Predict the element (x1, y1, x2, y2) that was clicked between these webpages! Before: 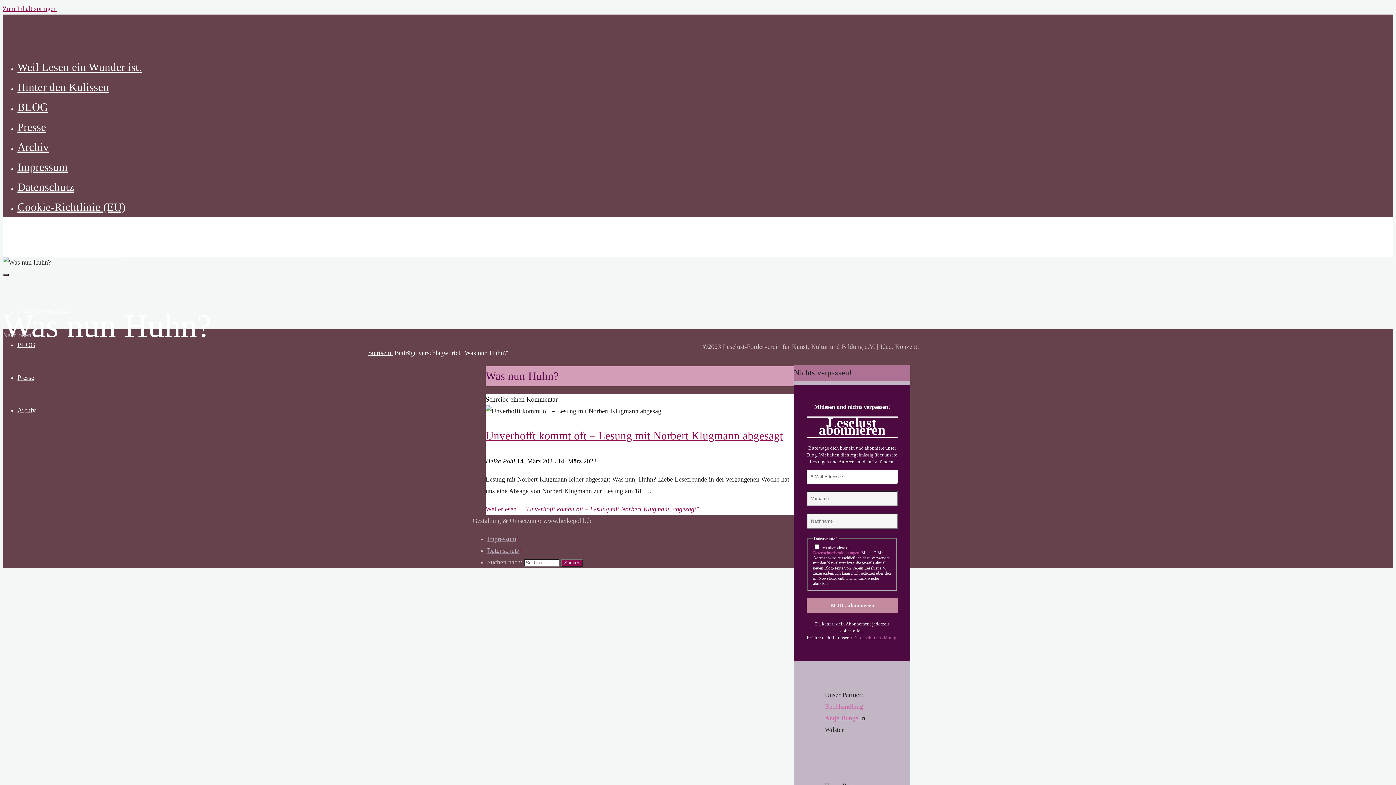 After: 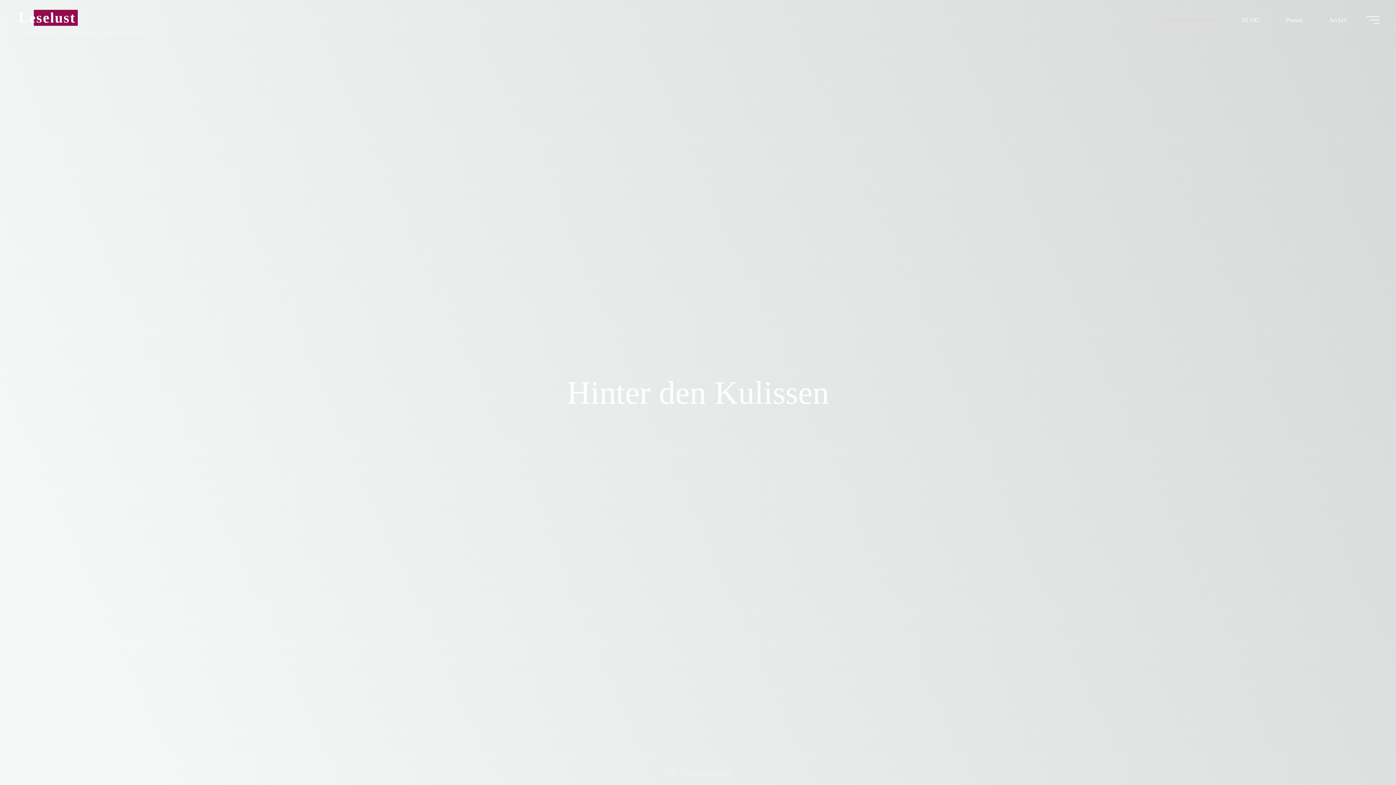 Action: label: Hinter den Kulissen bbox: (17, 81, 109, 93)